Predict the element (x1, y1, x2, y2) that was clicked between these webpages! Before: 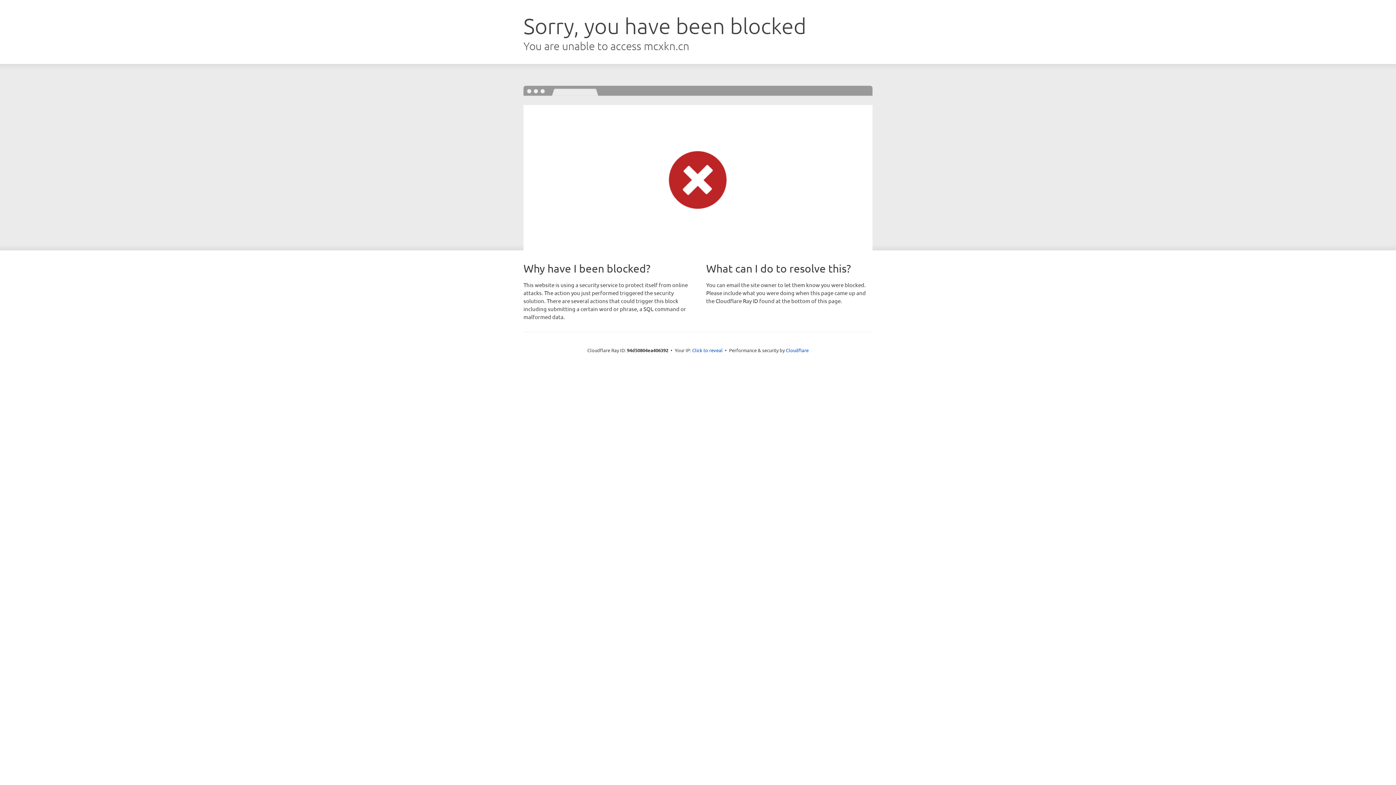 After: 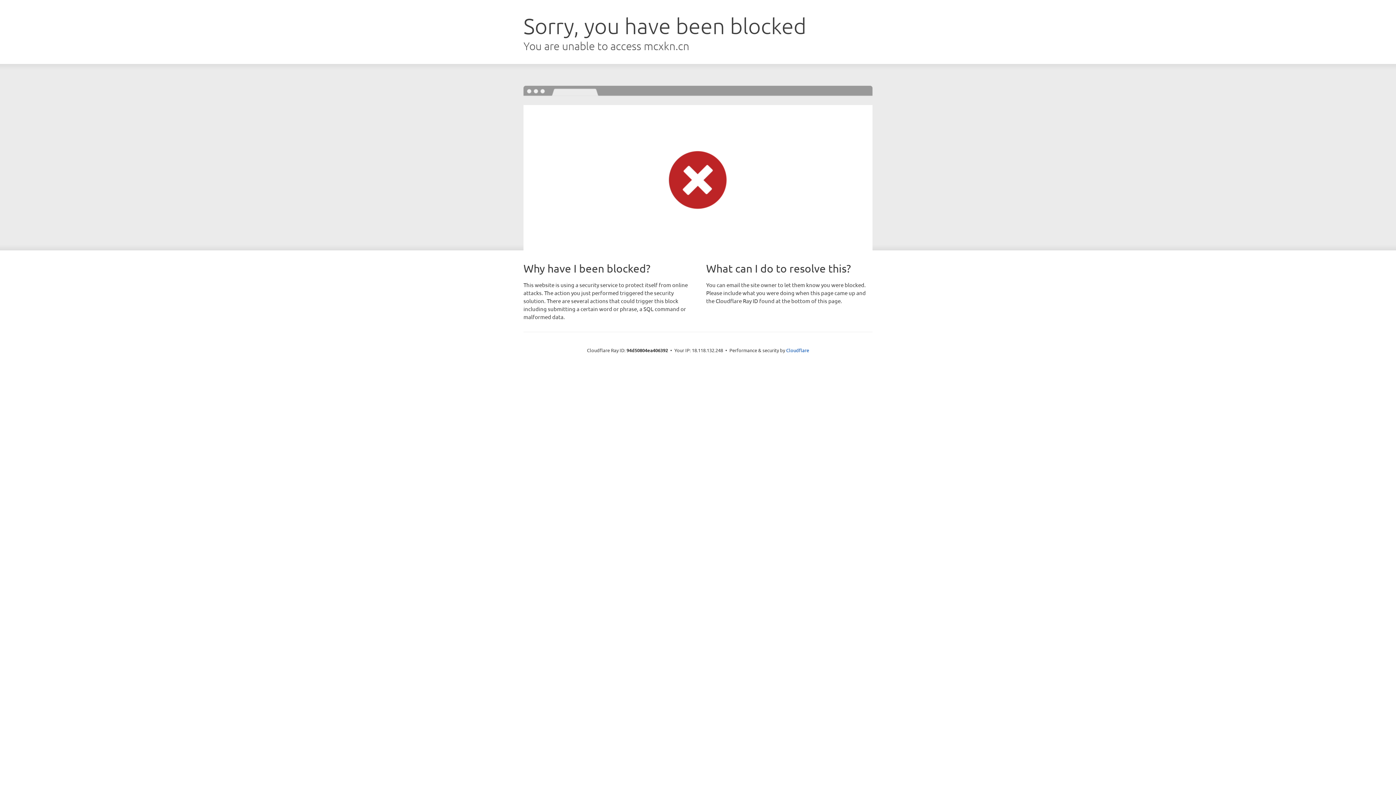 Action: bbox: (692, 346, 722, 353) label: Click to reveal